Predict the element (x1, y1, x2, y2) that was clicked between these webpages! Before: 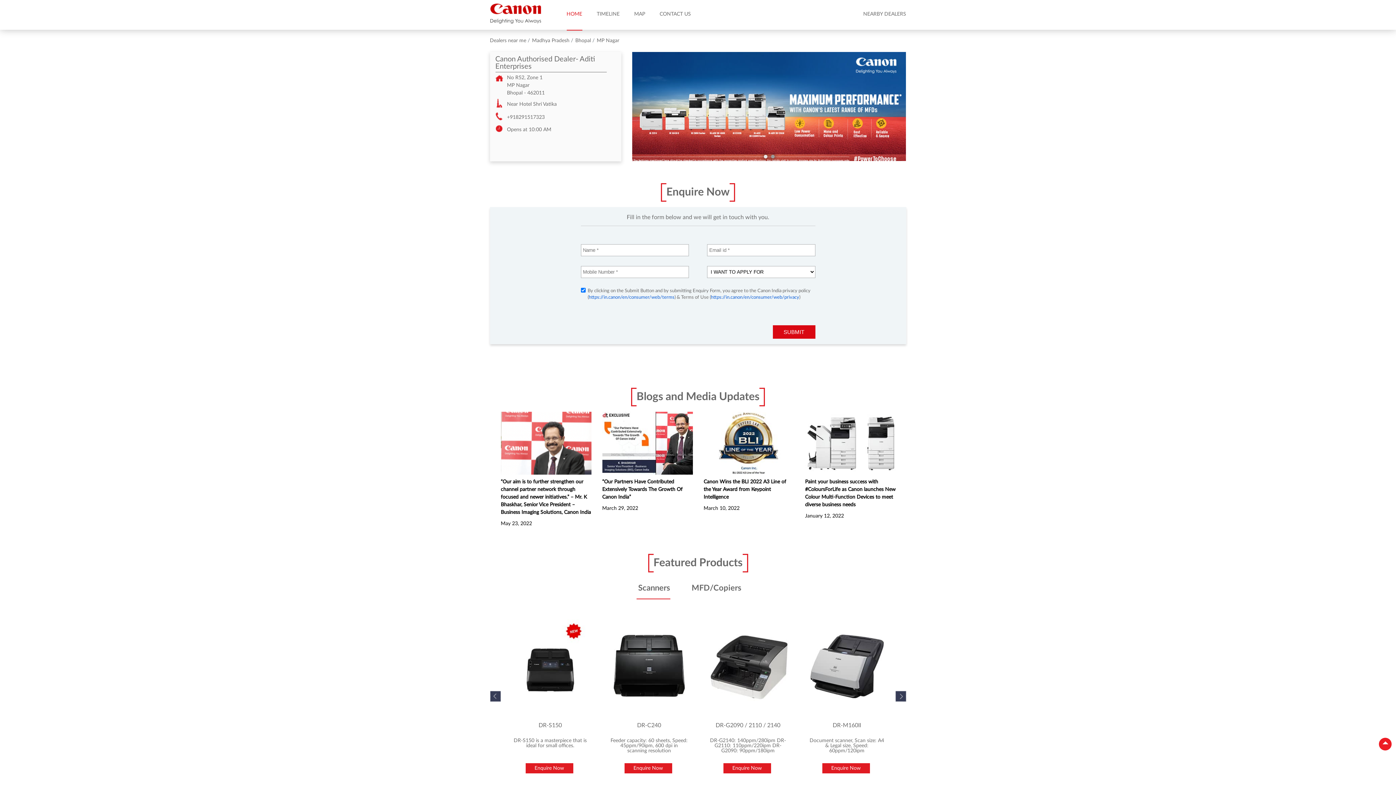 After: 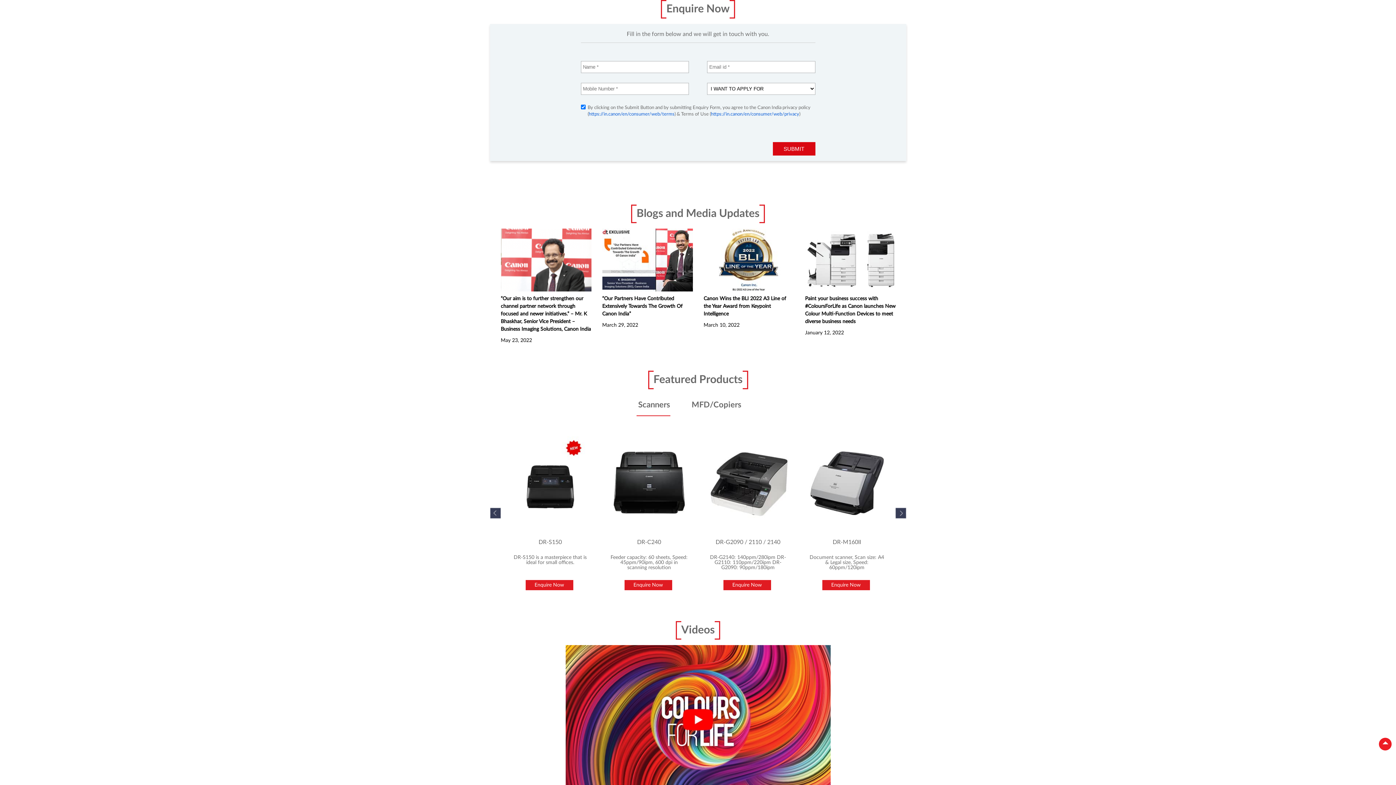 Action: bbox: (804, 614, 889, 719)